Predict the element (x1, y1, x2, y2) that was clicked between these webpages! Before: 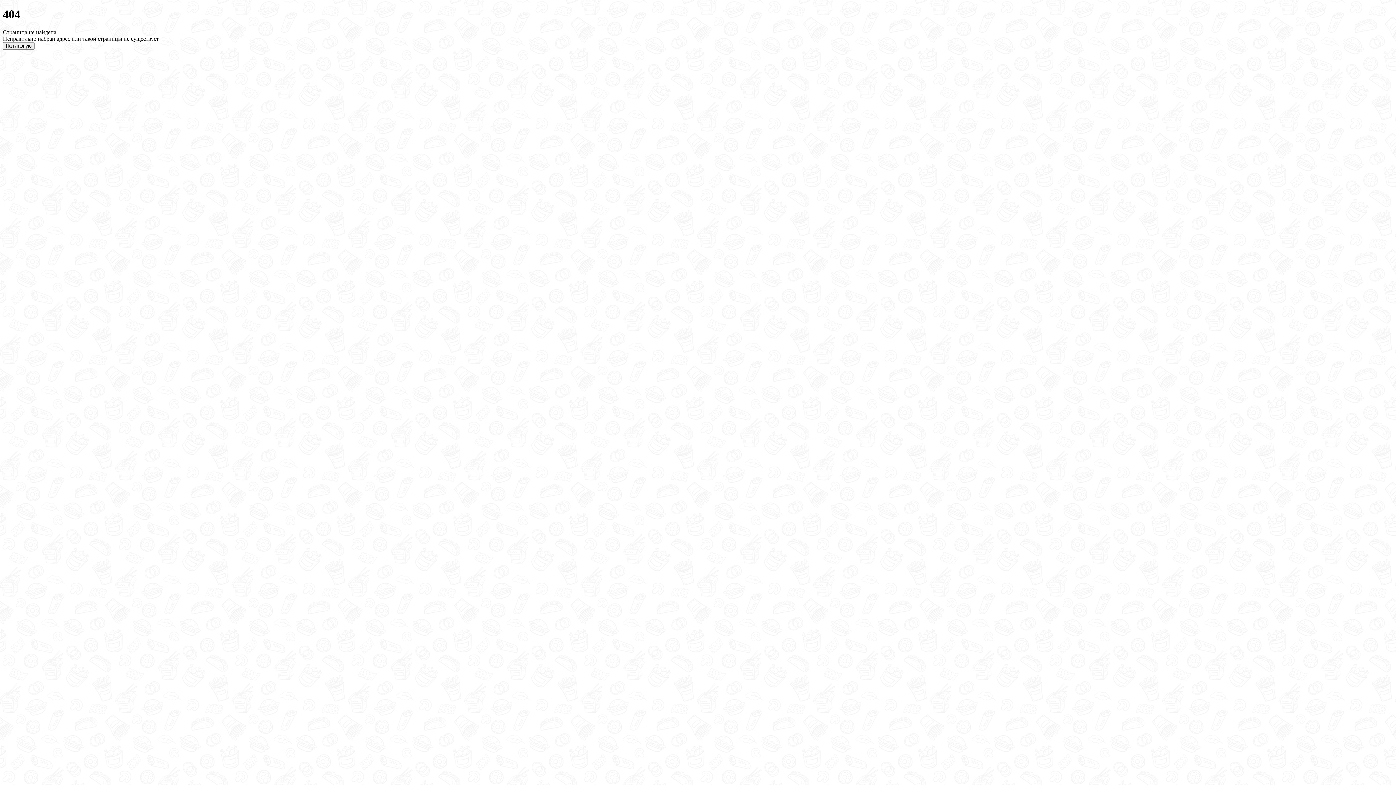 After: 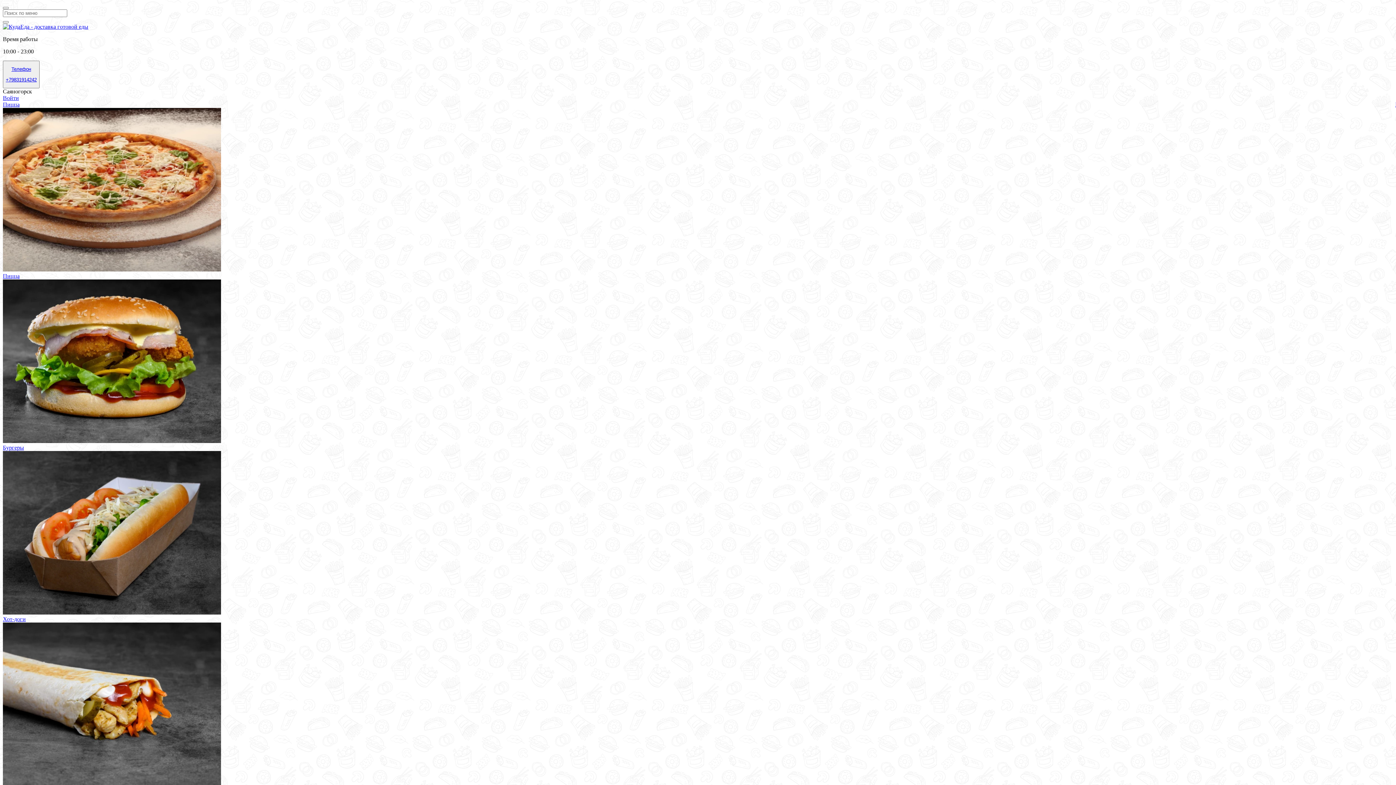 Action: label: На главную bbox: (2, 42, 34, 49)